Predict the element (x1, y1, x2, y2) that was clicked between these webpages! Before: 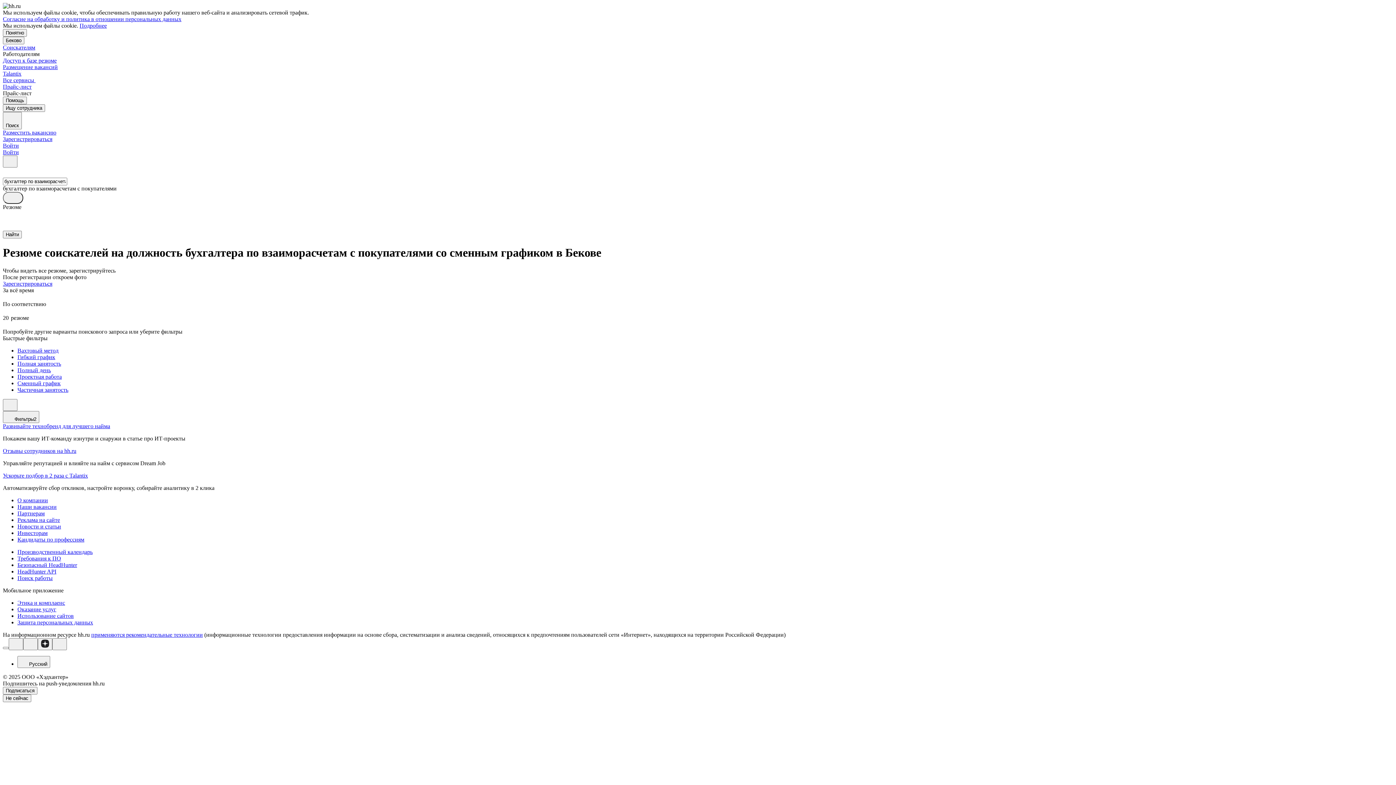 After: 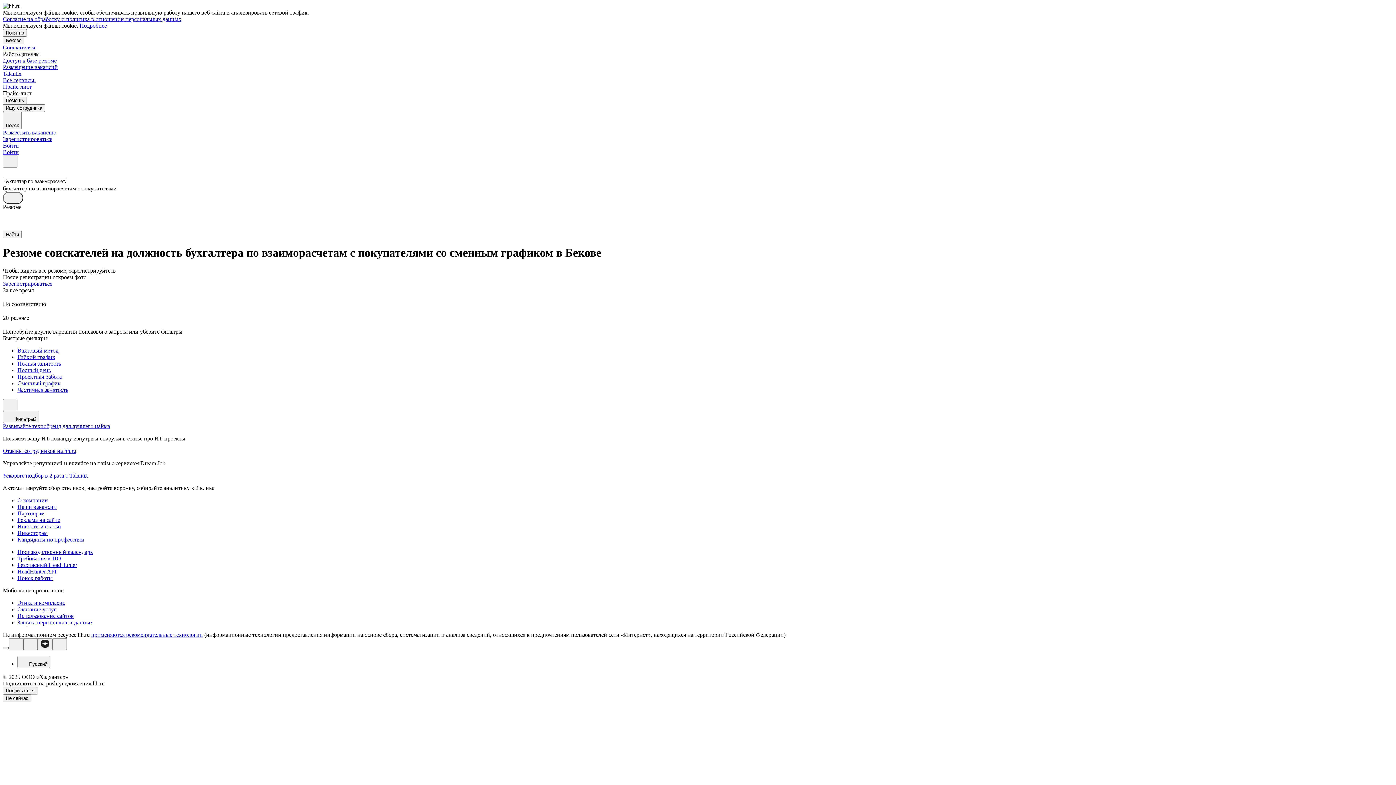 Action: bbox: (2, 647, 8, 649)